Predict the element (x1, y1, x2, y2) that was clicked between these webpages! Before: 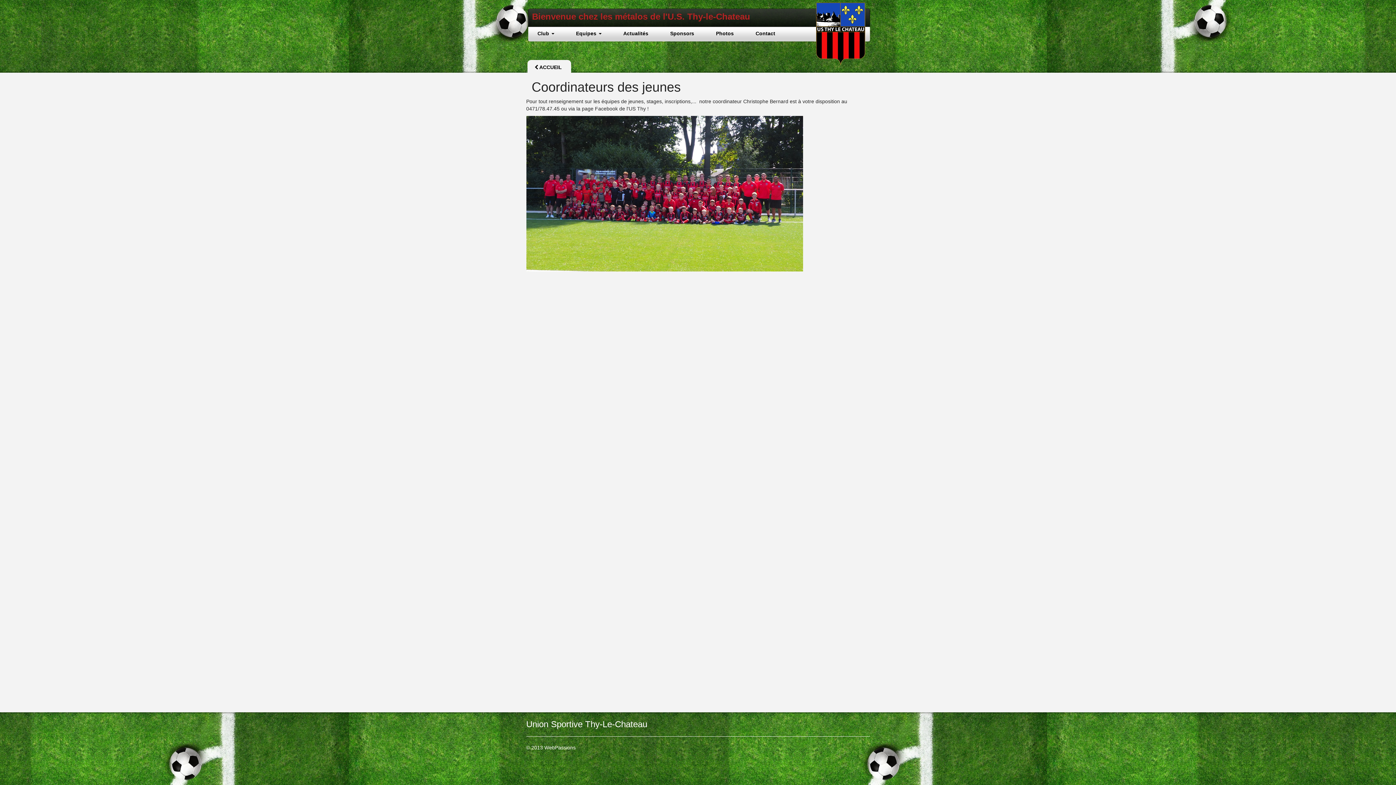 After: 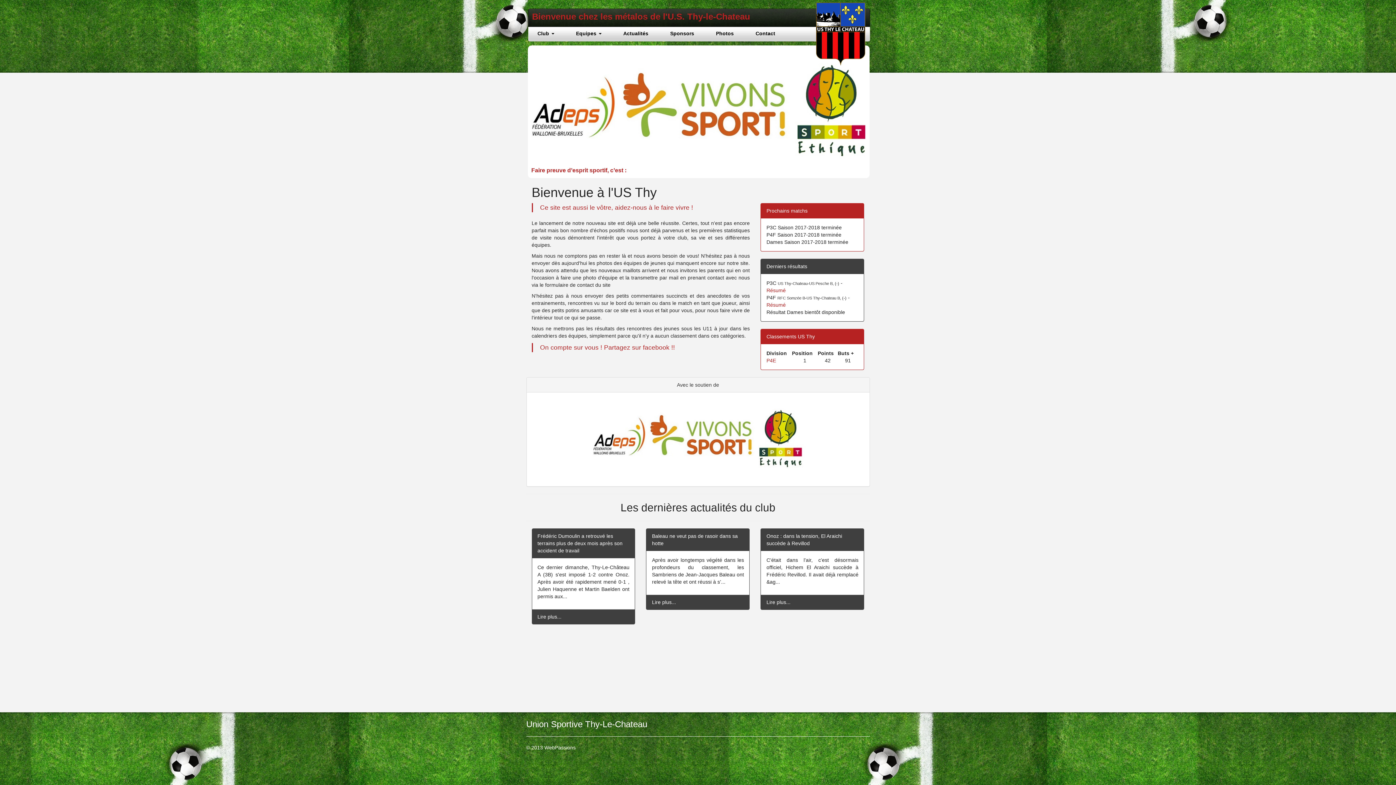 Action: bbox: (526, 11, 750, 21) label: Bienvenue chez les métalos de l'U.S. Thy-le-Chateau